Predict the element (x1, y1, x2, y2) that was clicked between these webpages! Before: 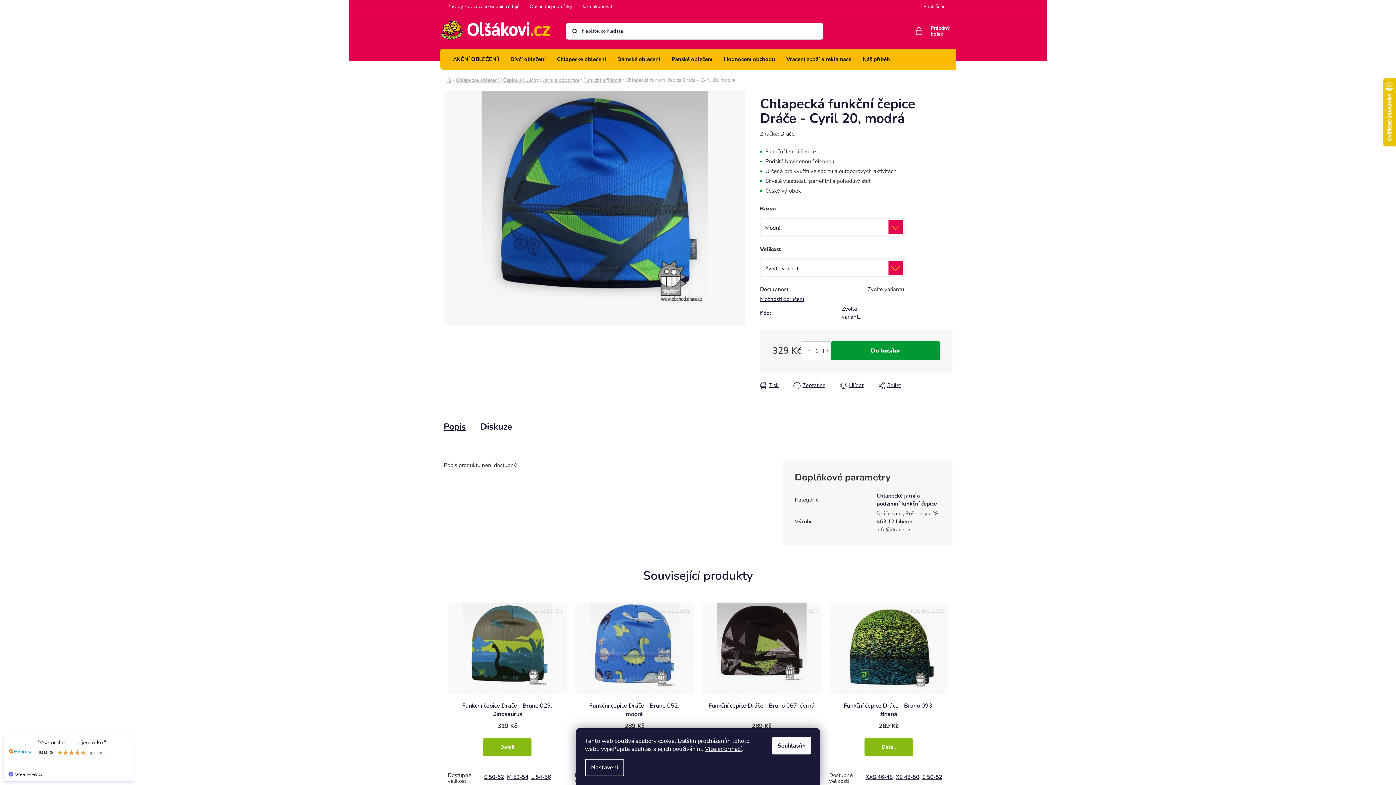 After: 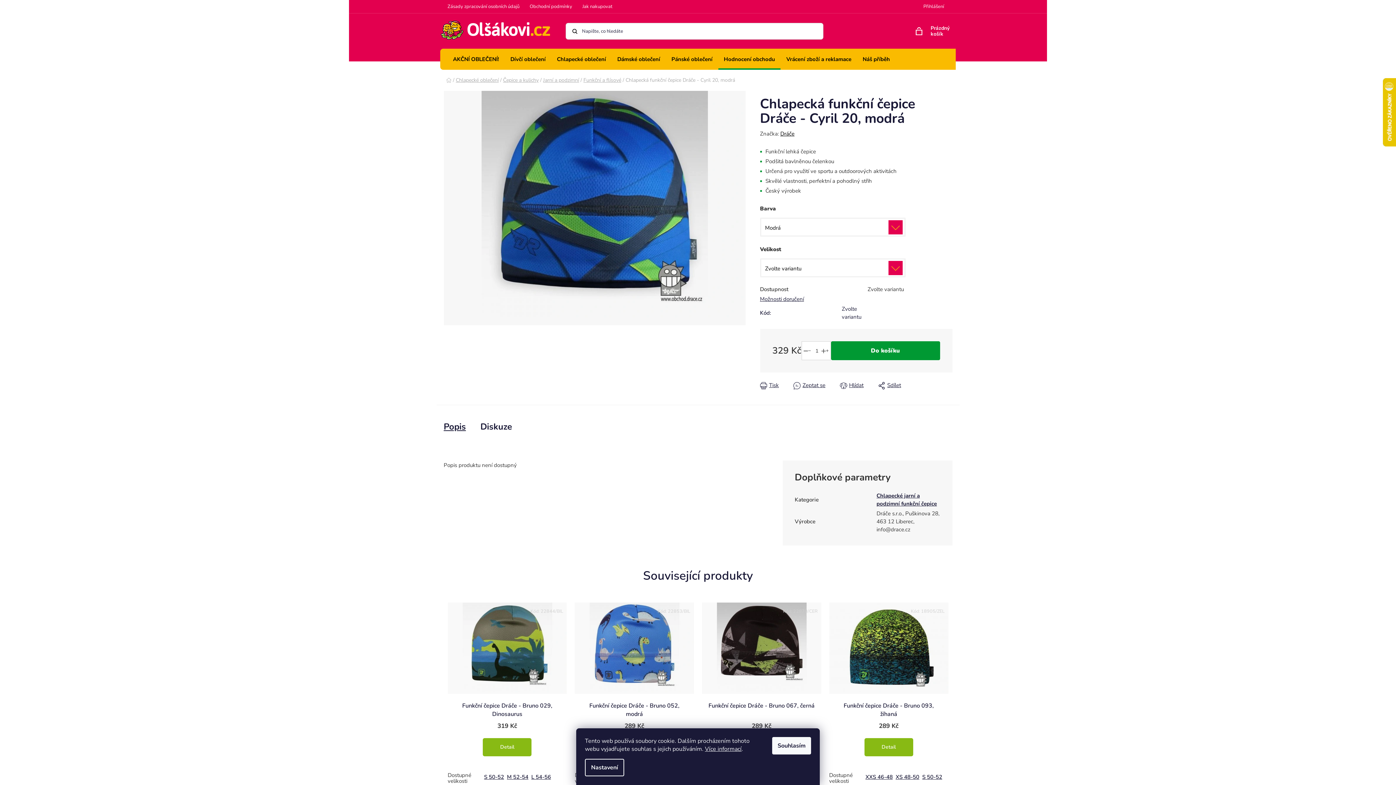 Action: bbox: (718, 48, 780, 69) label: Hodnocení obchodu